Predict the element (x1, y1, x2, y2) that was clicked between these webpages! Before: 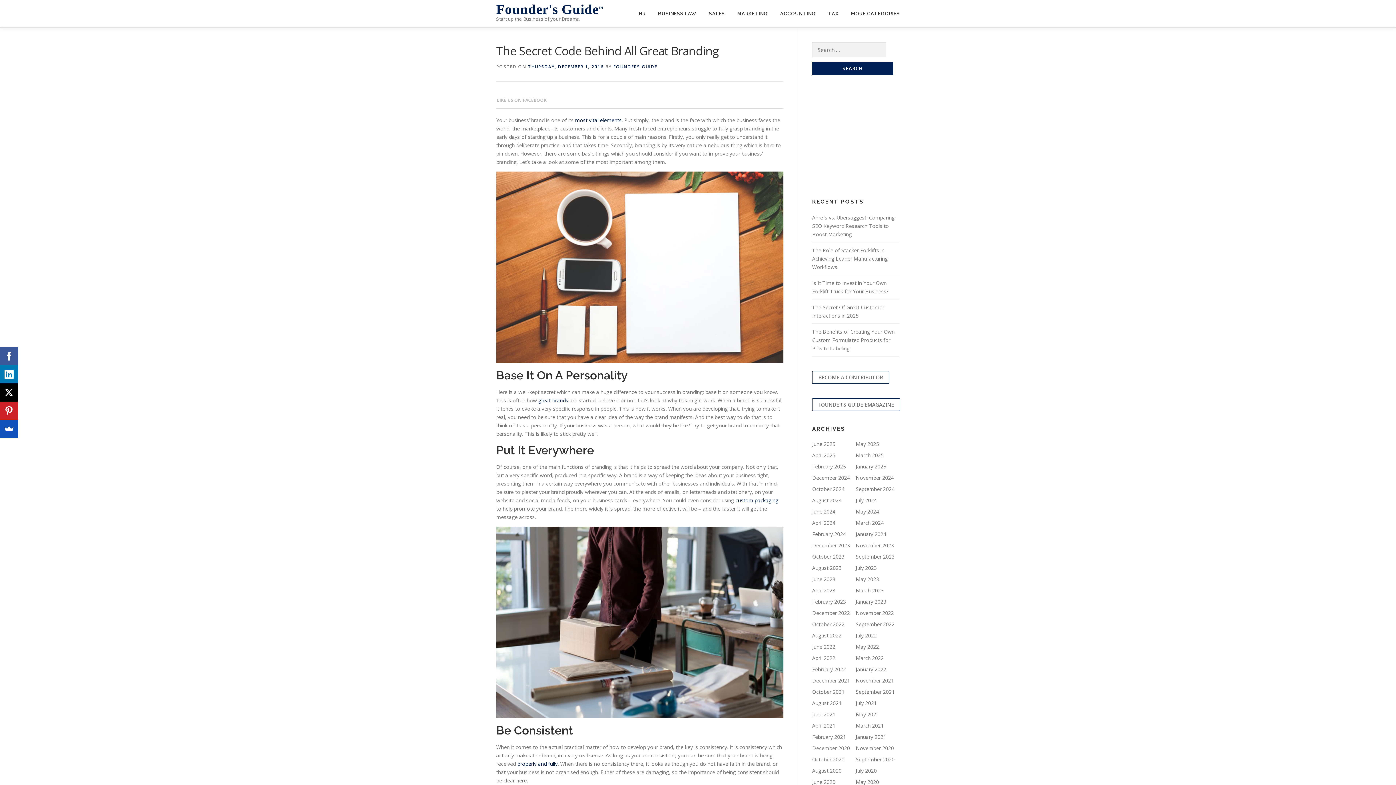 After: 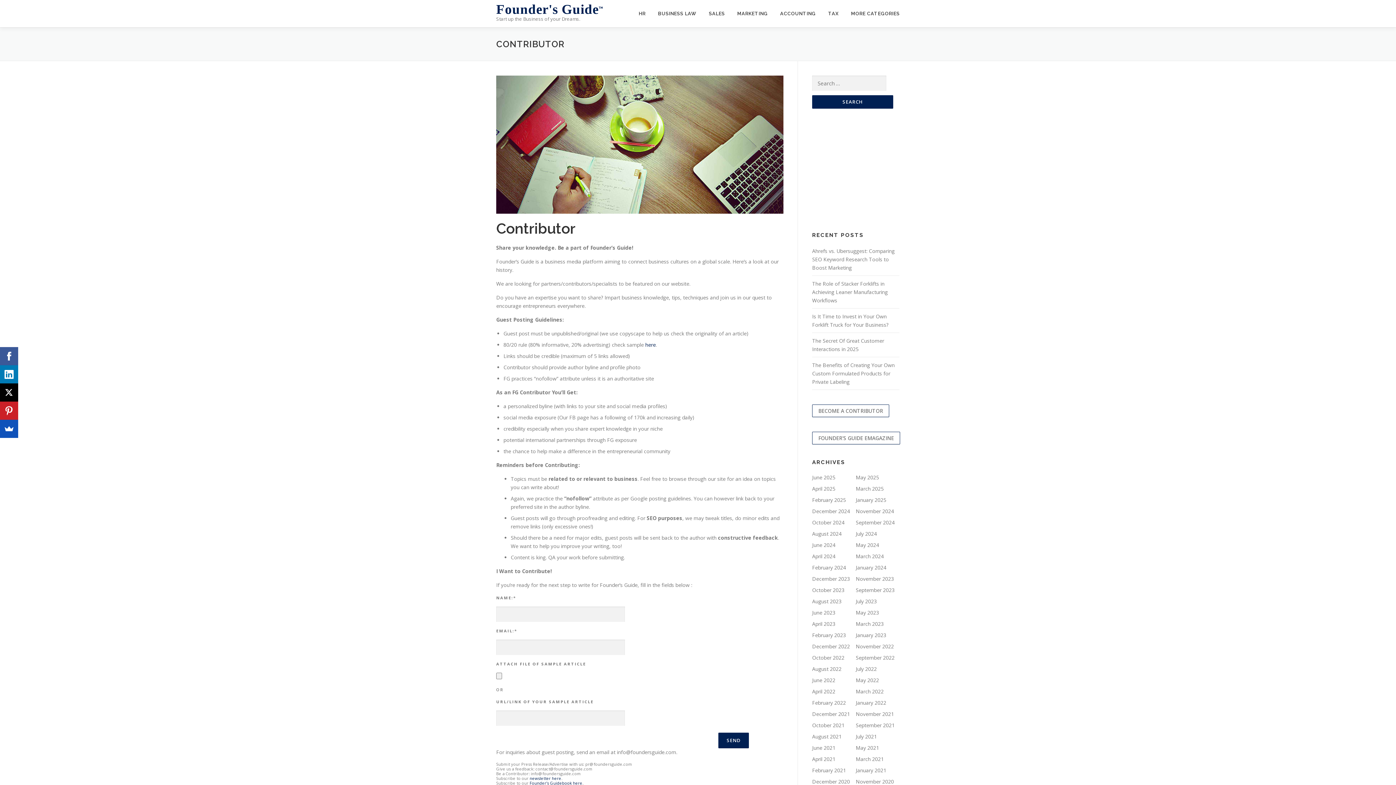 Action: bbox: (812, 371, 889, 384) label: BECOME A CONTRIBUTOR